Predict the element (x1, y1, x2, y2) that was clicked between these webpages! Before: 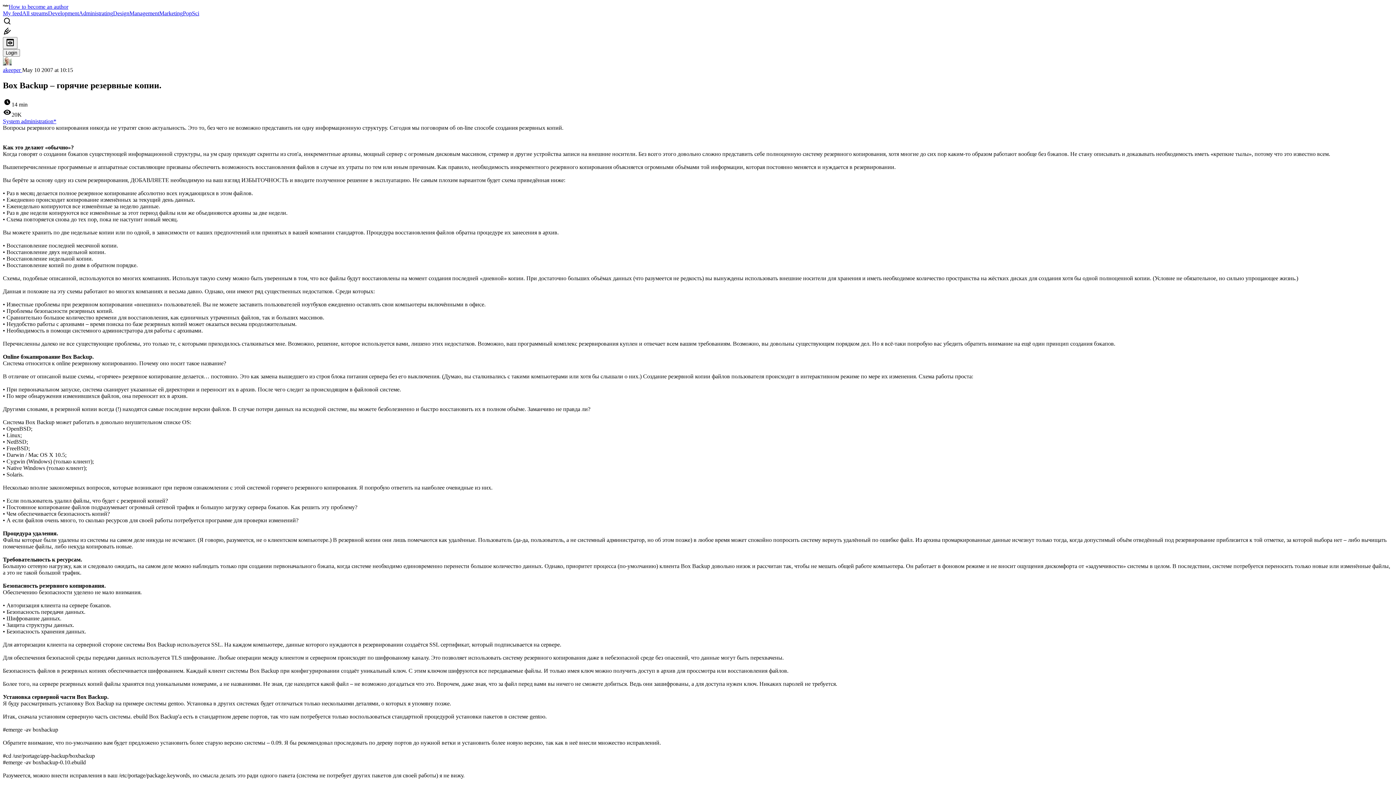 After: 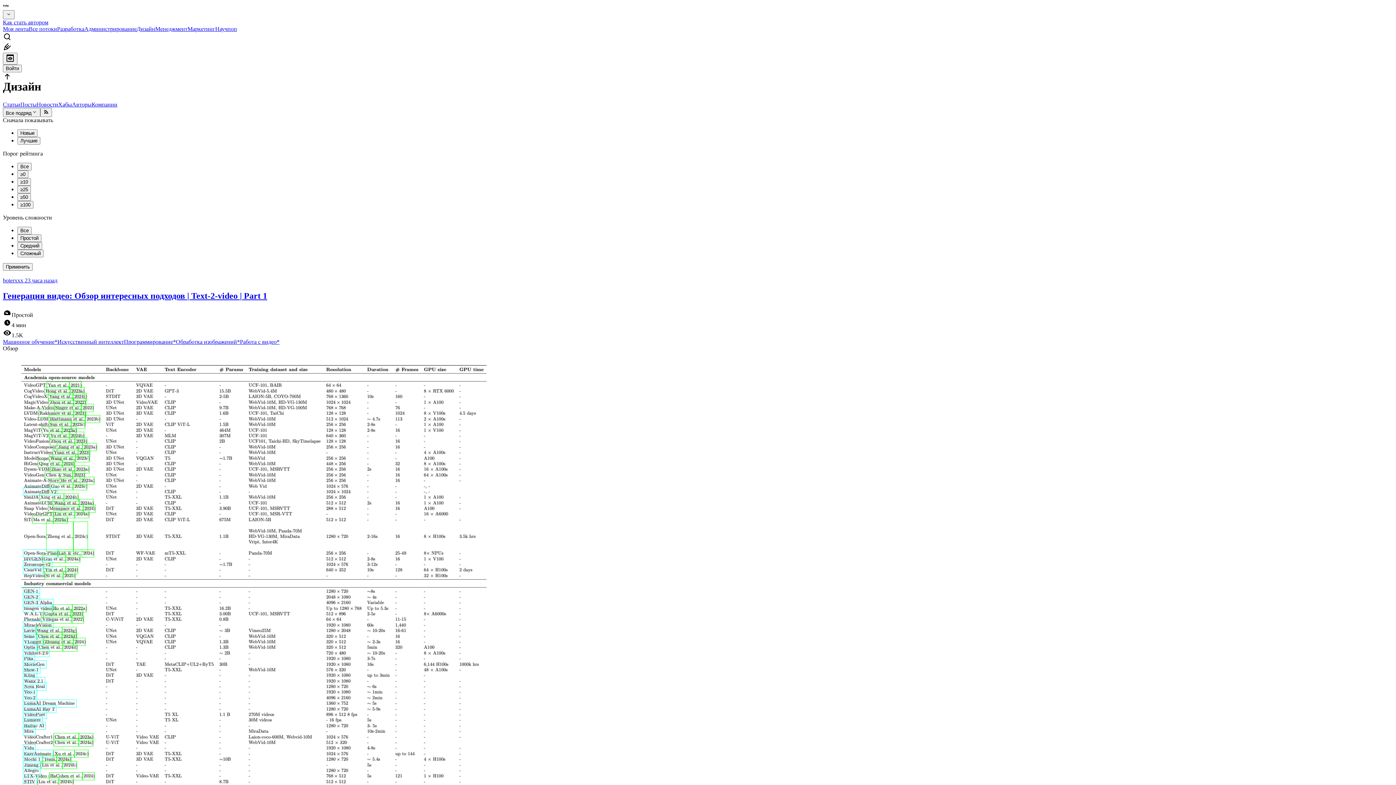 Action: label: Design bbox: (113, 10, 129, 16)